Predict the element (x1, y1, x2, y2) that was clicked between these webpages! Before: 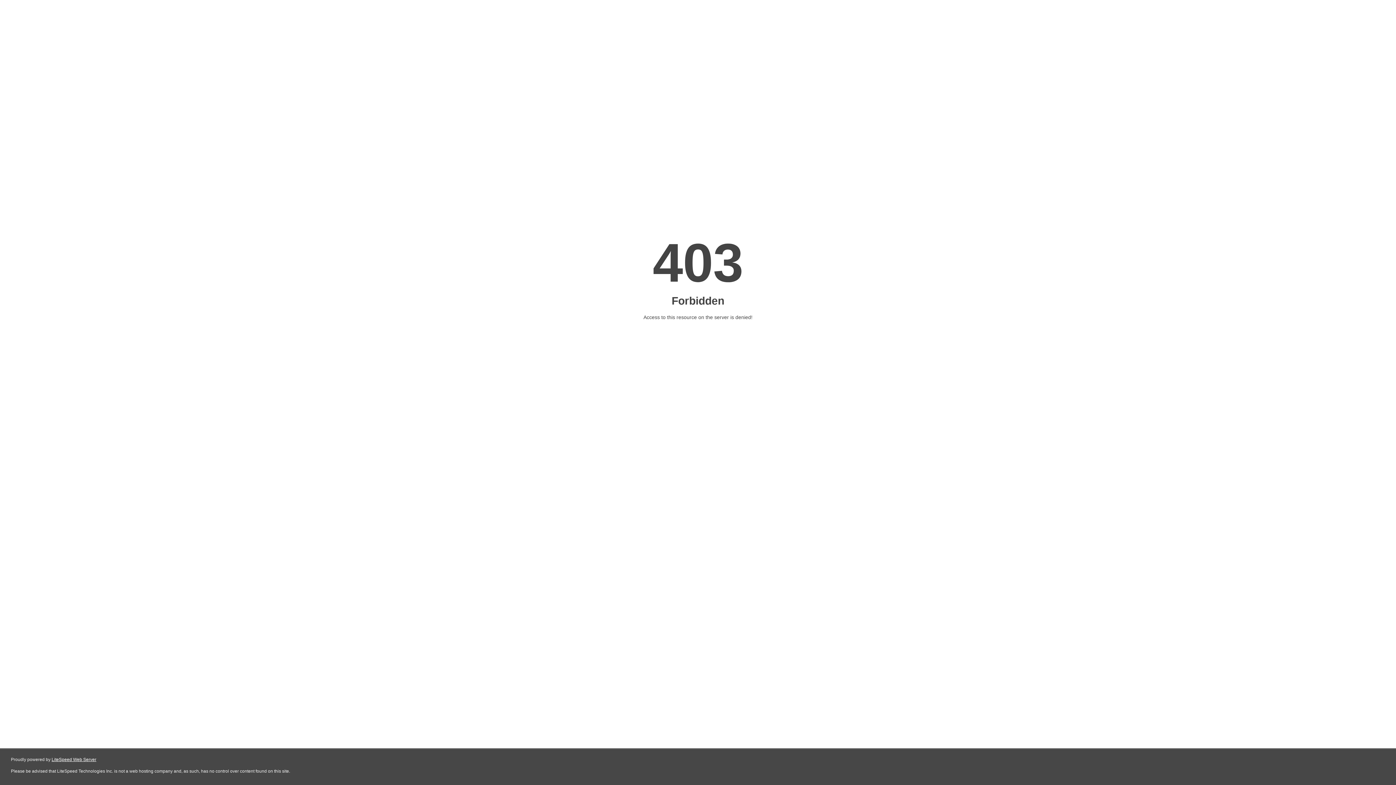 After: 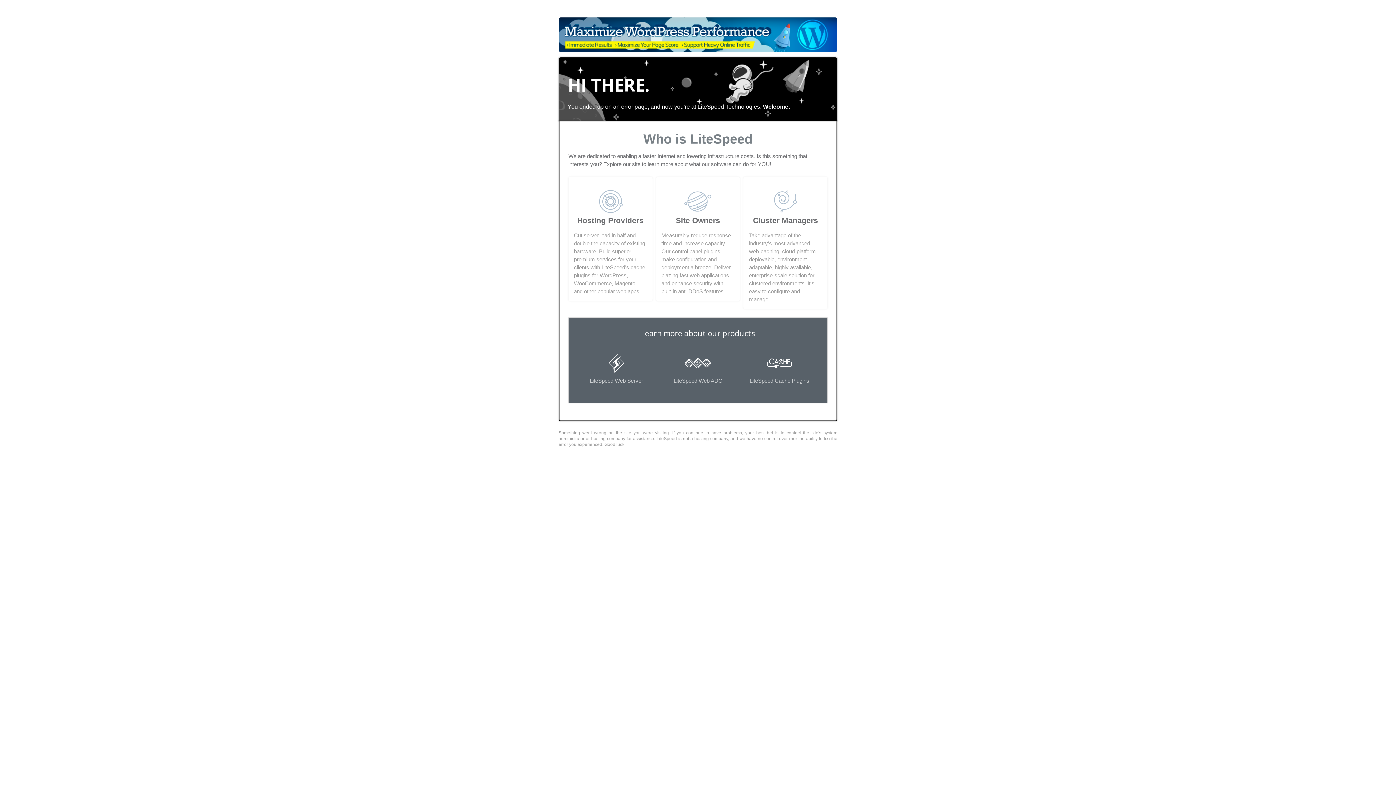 Action: bbox: (51, 757, 96, 762) label: LiteSpeed Web Server